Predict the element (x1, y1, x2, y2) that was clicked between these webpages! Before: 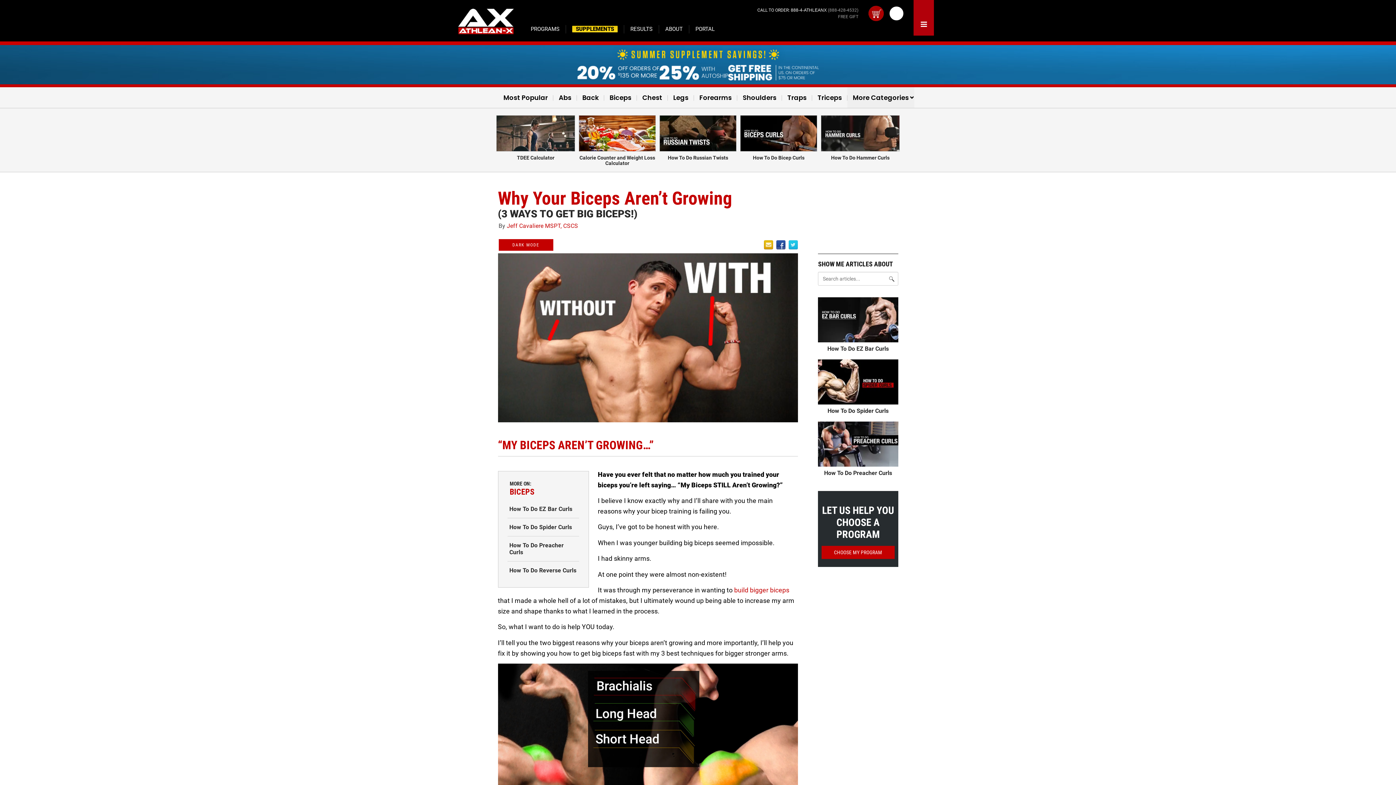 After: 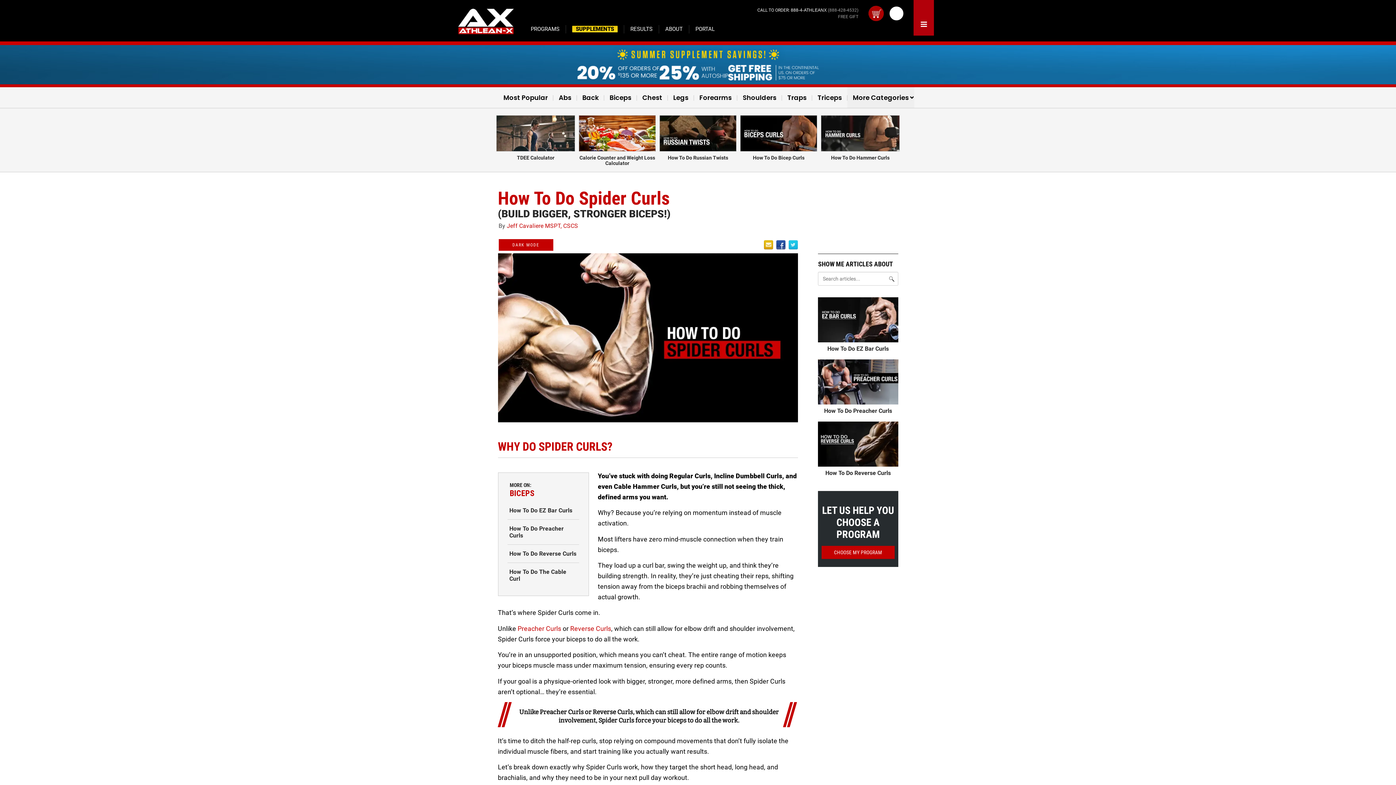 Action: bbox: (818, 359, 898, 414) label: How To Do Spider Curls